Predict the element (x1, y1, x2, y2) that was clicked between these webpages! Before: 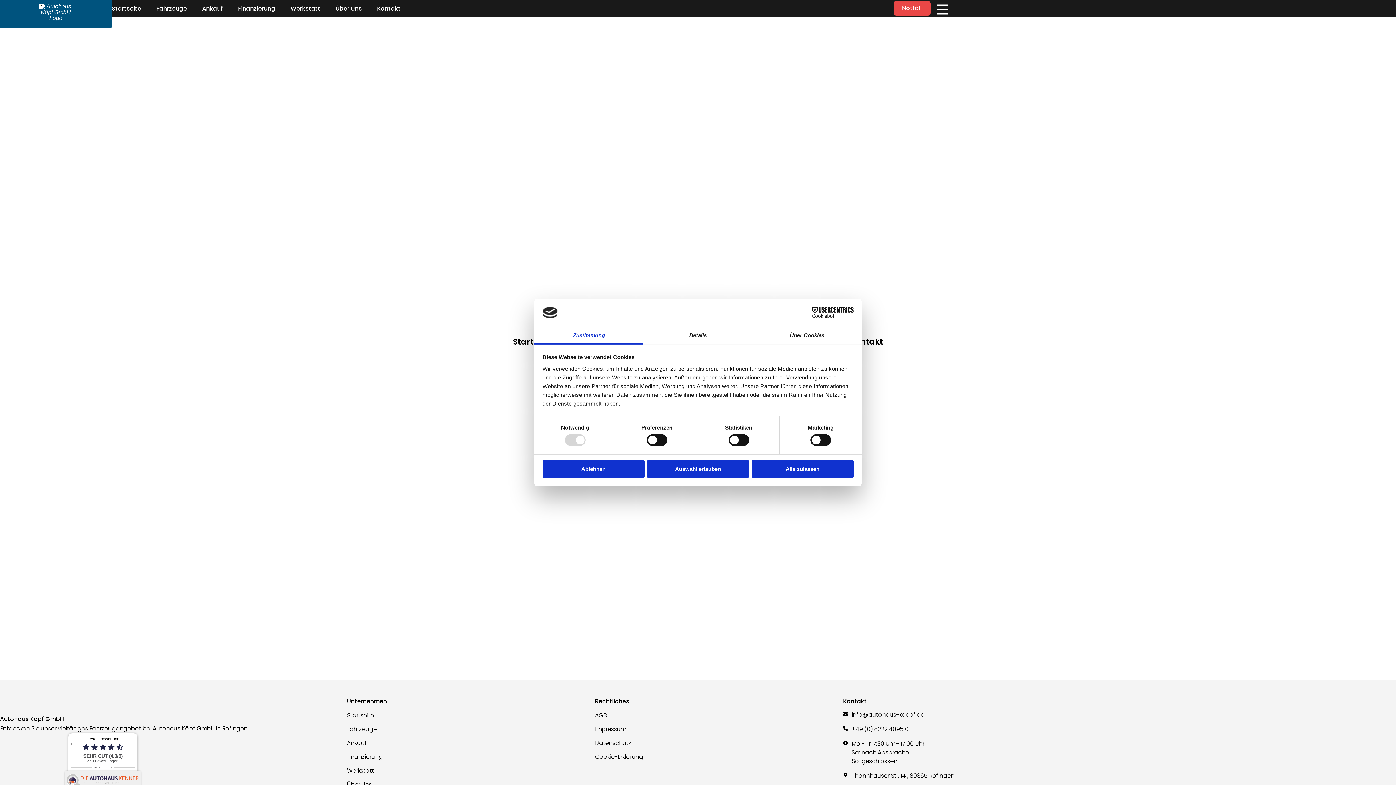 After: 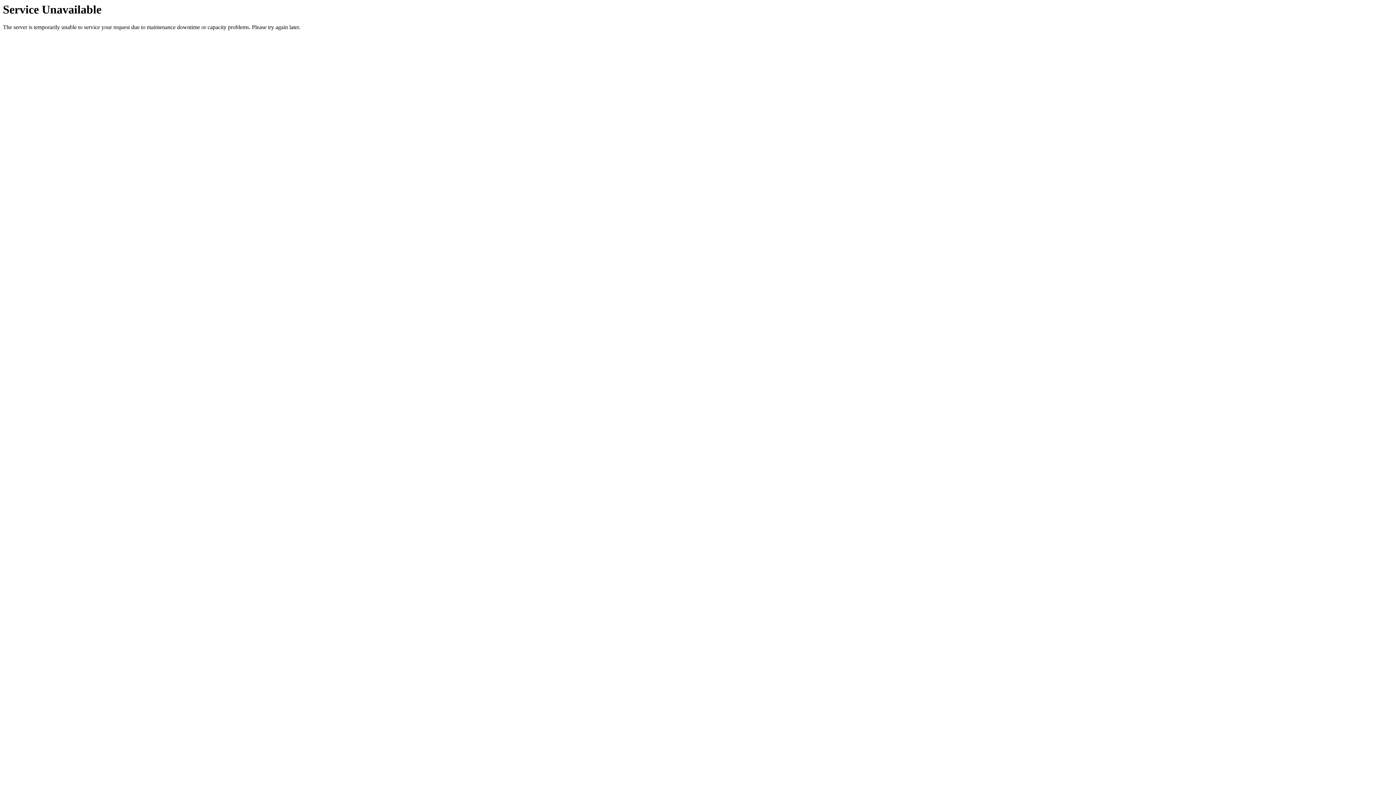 Action: bbox: (335, 0, 361, 17) label: Über Uns